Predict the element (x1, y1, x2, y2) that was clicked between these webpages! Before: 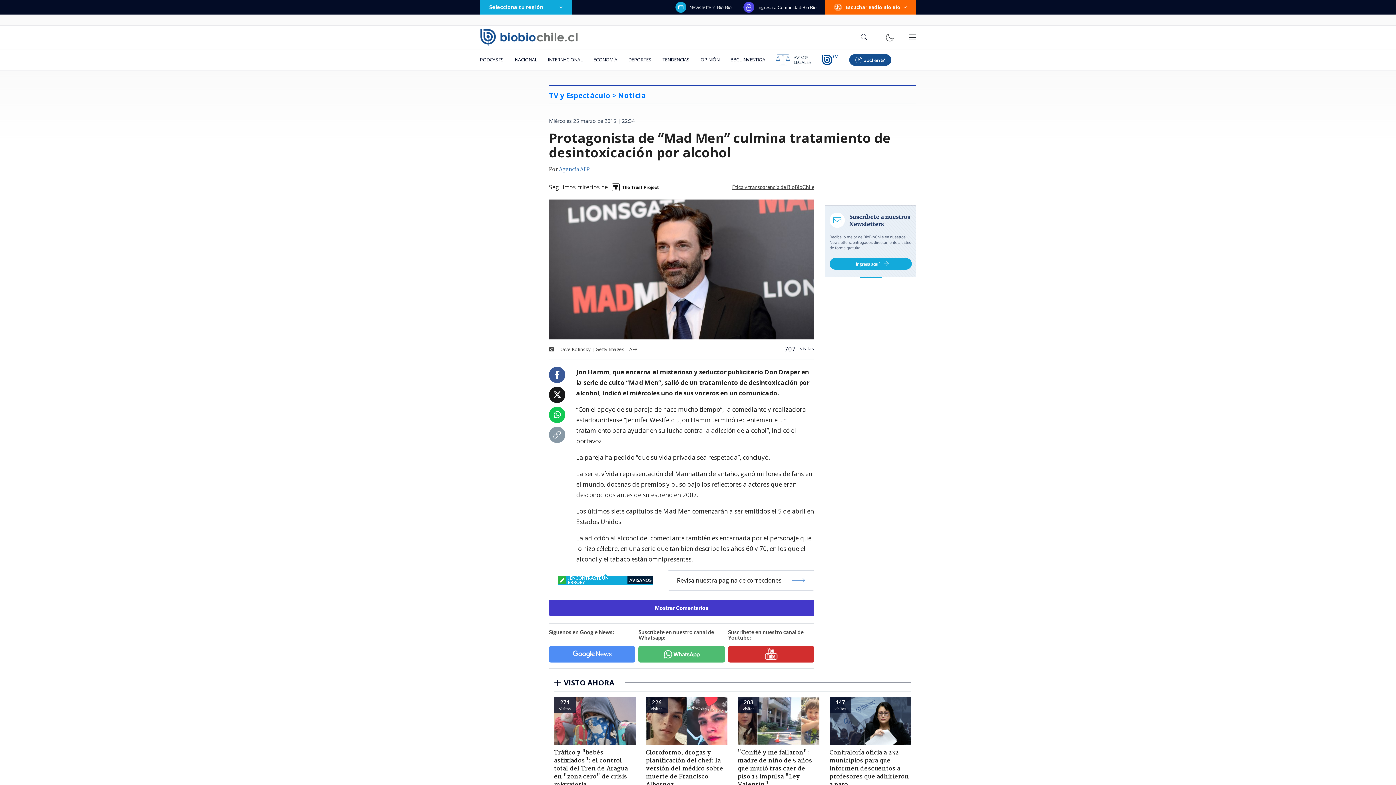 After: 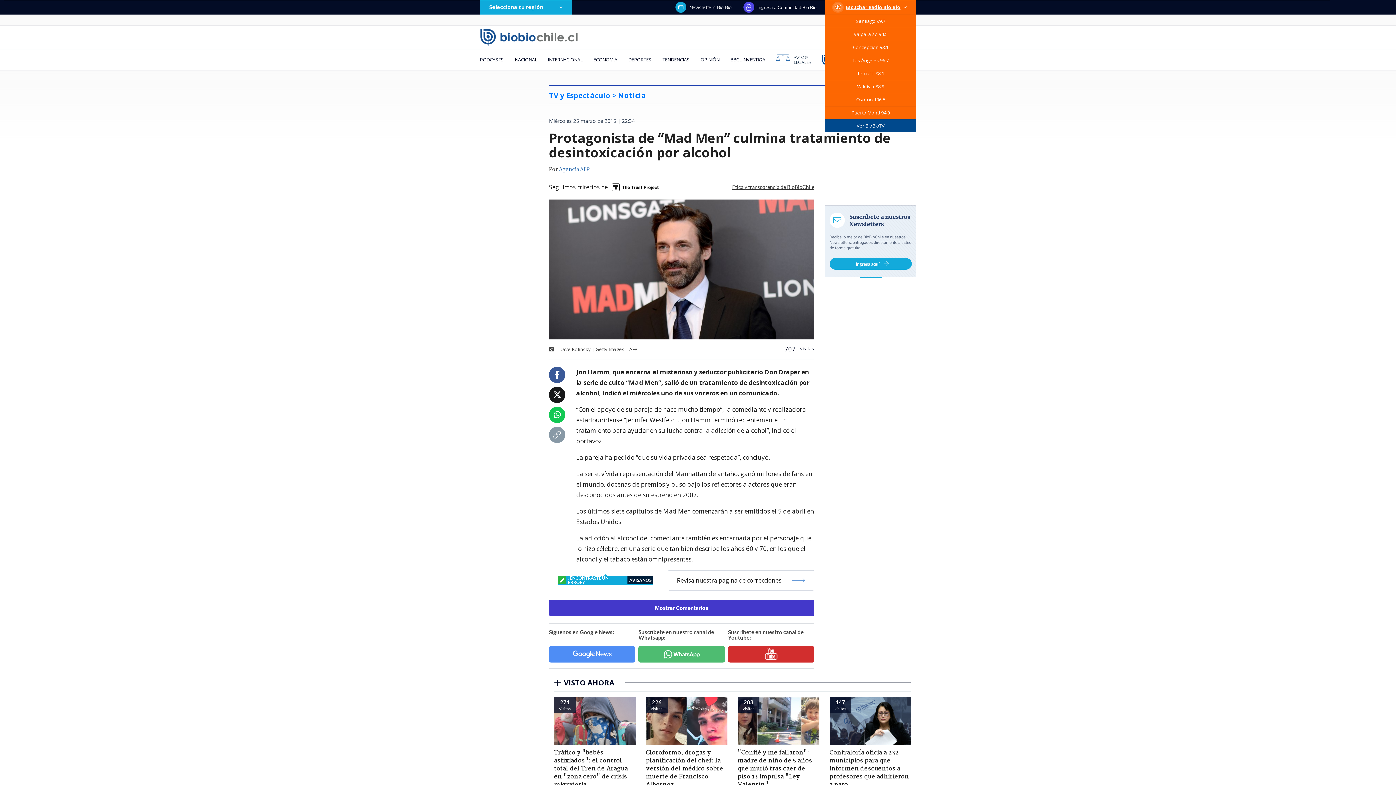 Action: bbox: (825, 0, 916, 14) label: Escuchar Radio Bío Bío